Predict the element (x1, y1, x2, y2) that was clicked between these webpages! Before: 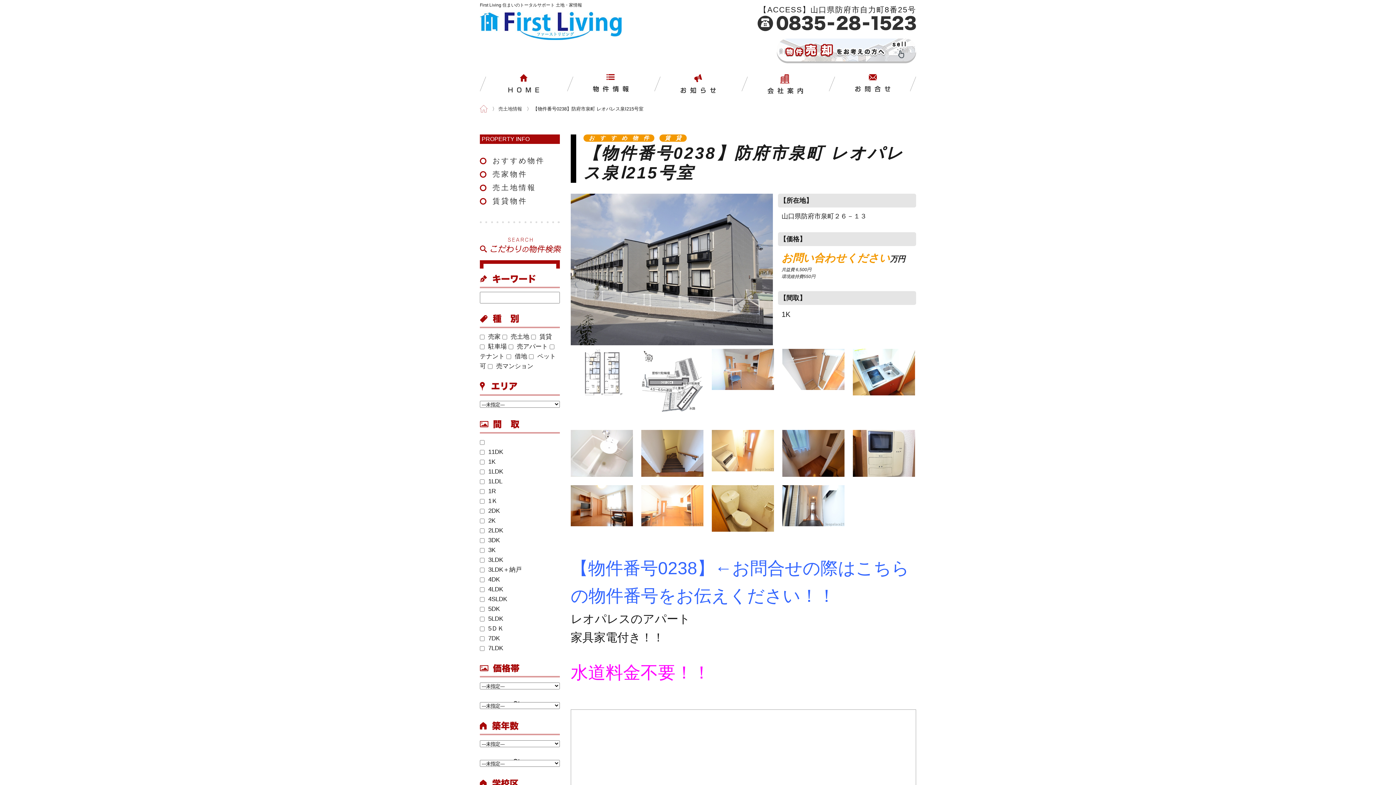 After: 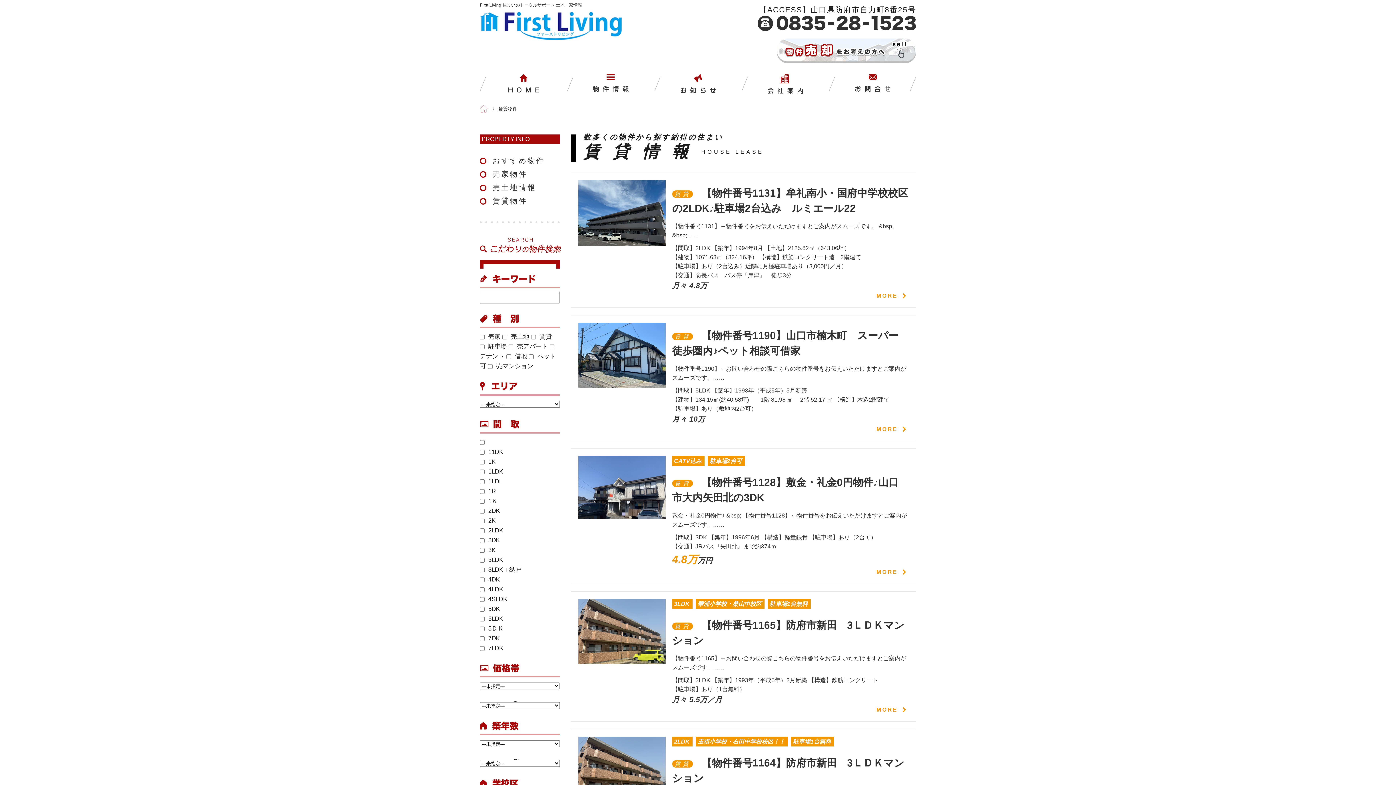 Action: bbox: (492, 195, 527, 206) label: 賃貸物件